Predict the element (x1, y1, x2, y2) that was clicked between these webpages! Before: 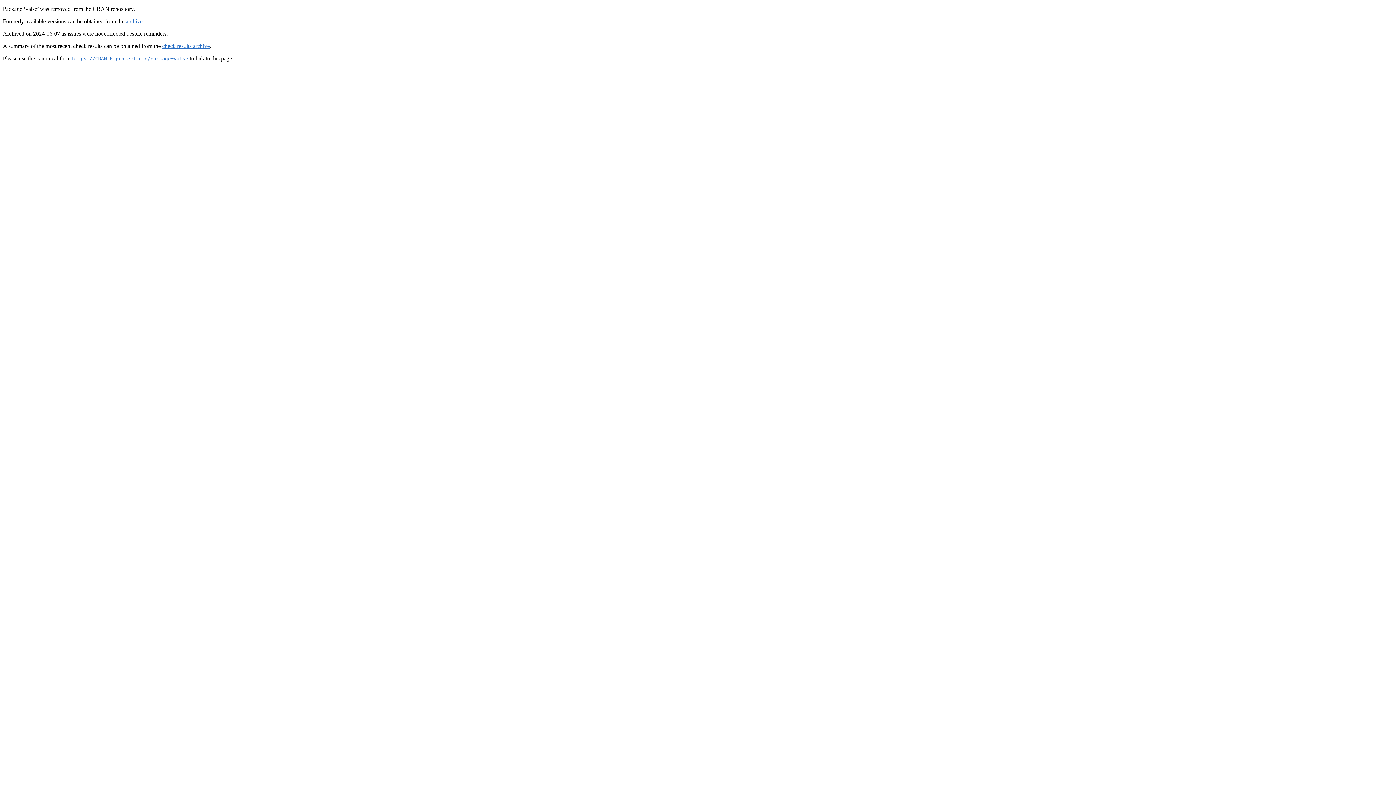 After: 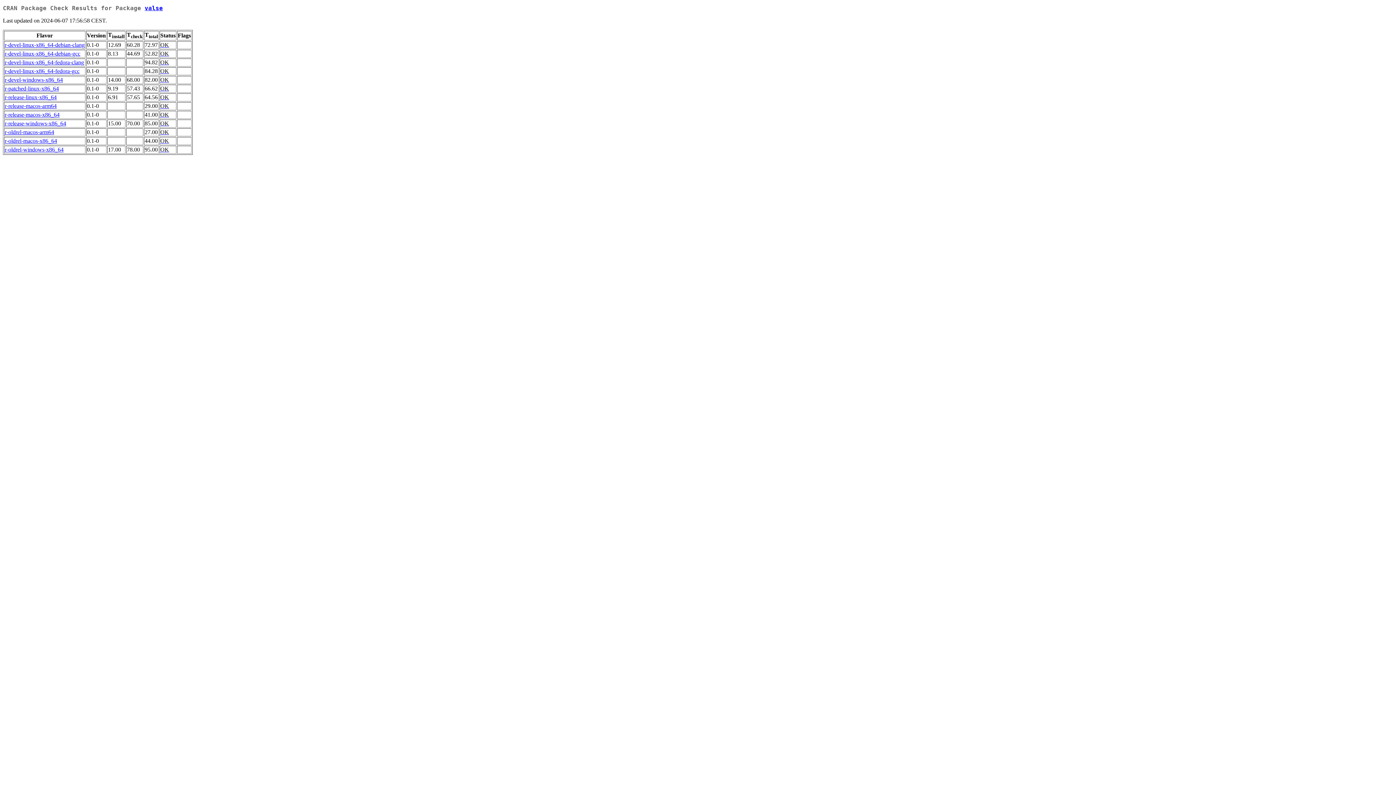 Action: label: check results archive bbox: (162, 42, 209, 49)